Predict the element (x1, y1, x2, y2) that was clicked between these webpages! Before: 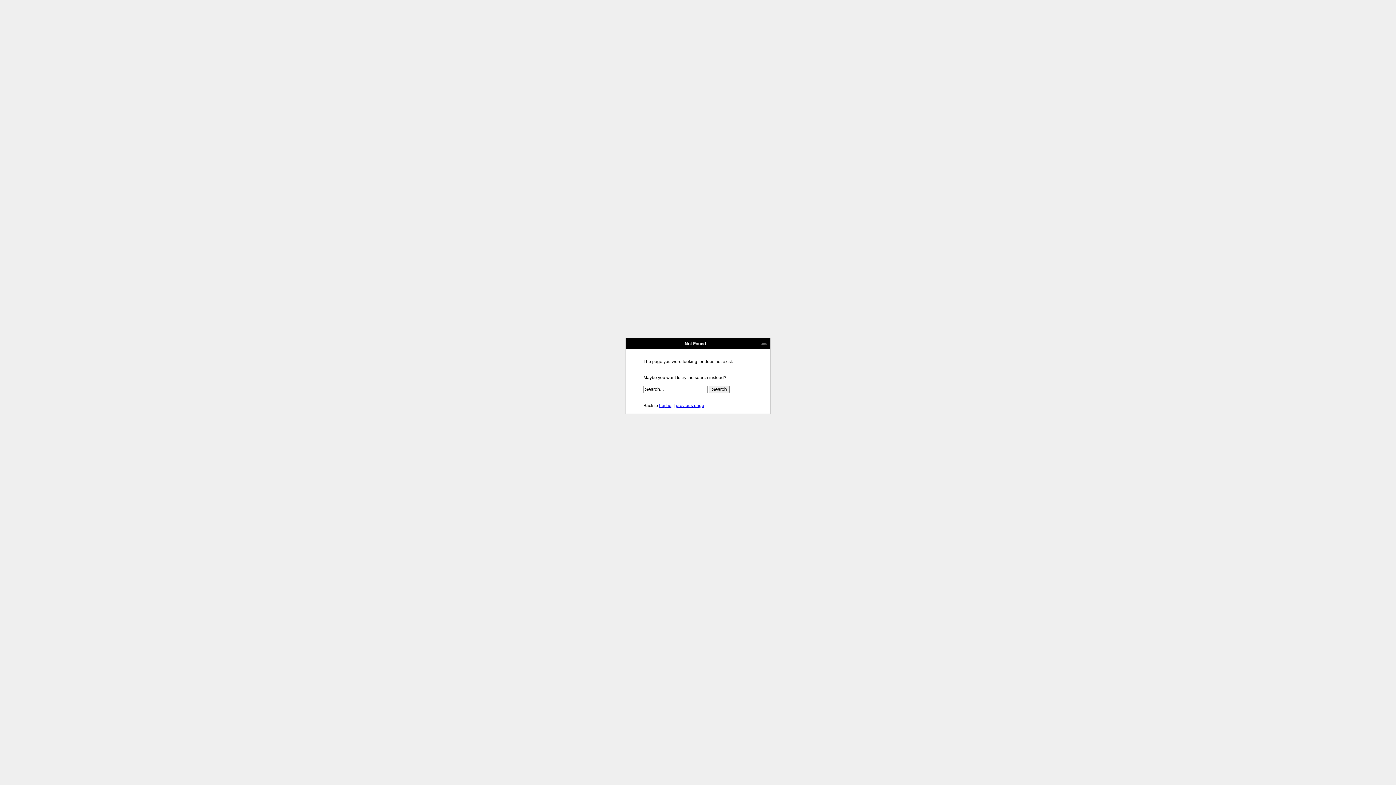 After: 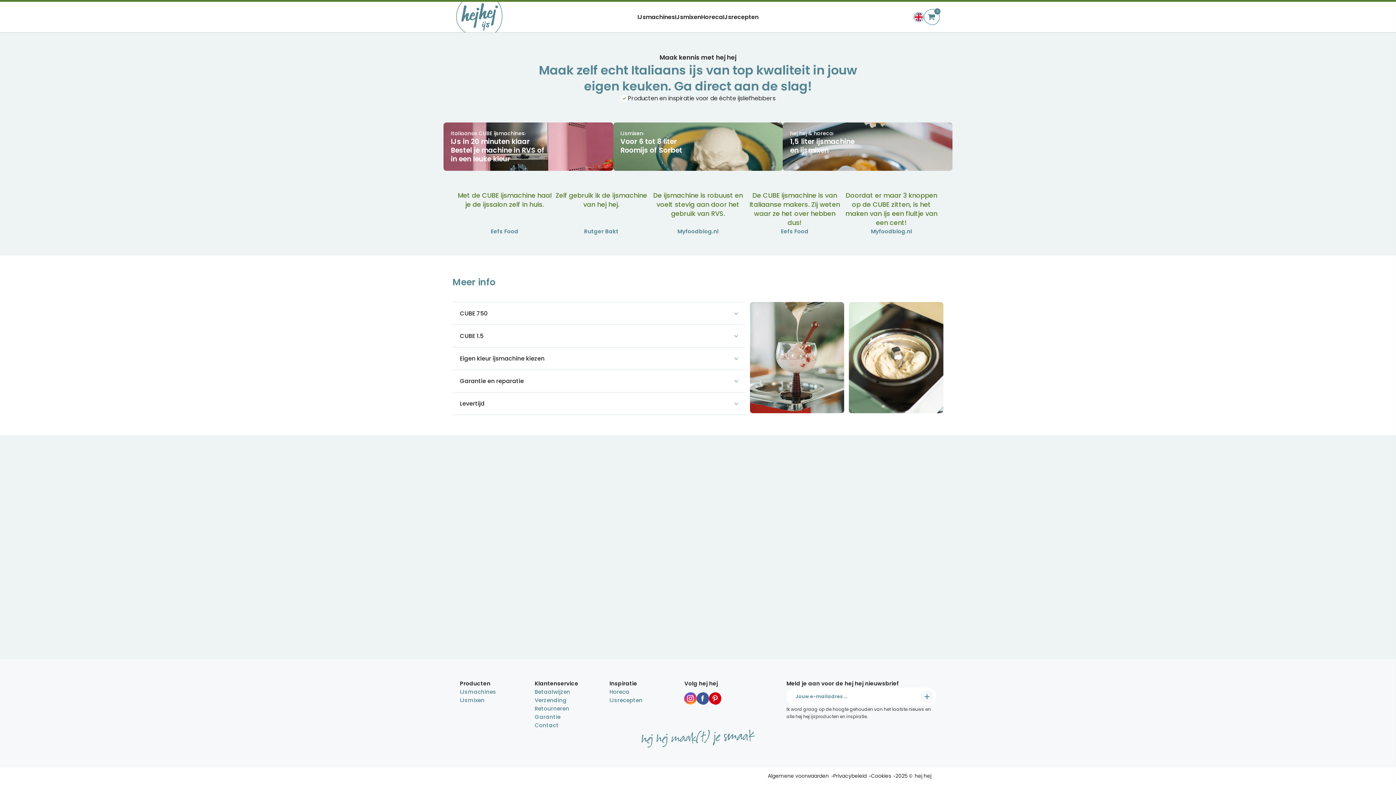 Action: label: hej hej bbox: (659, 403, 672, 408)